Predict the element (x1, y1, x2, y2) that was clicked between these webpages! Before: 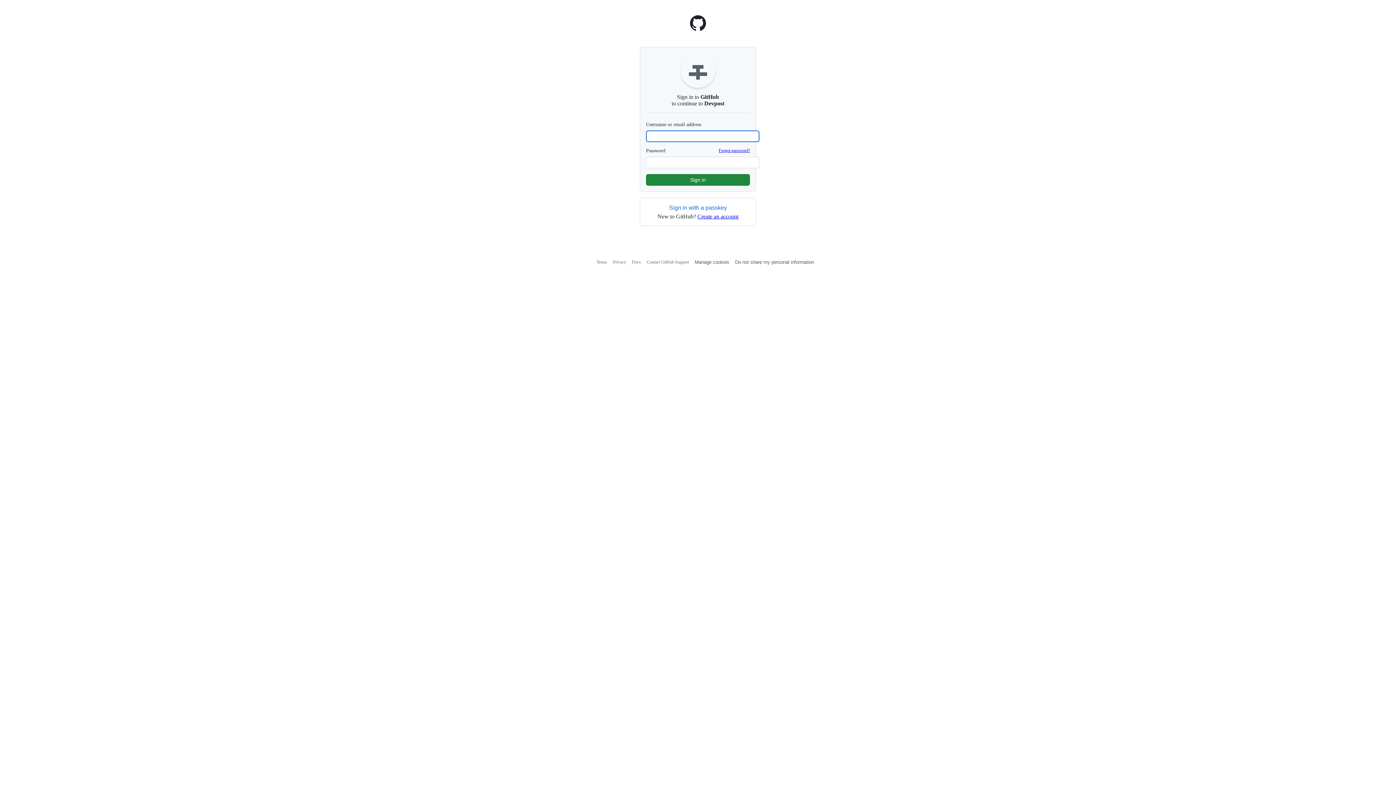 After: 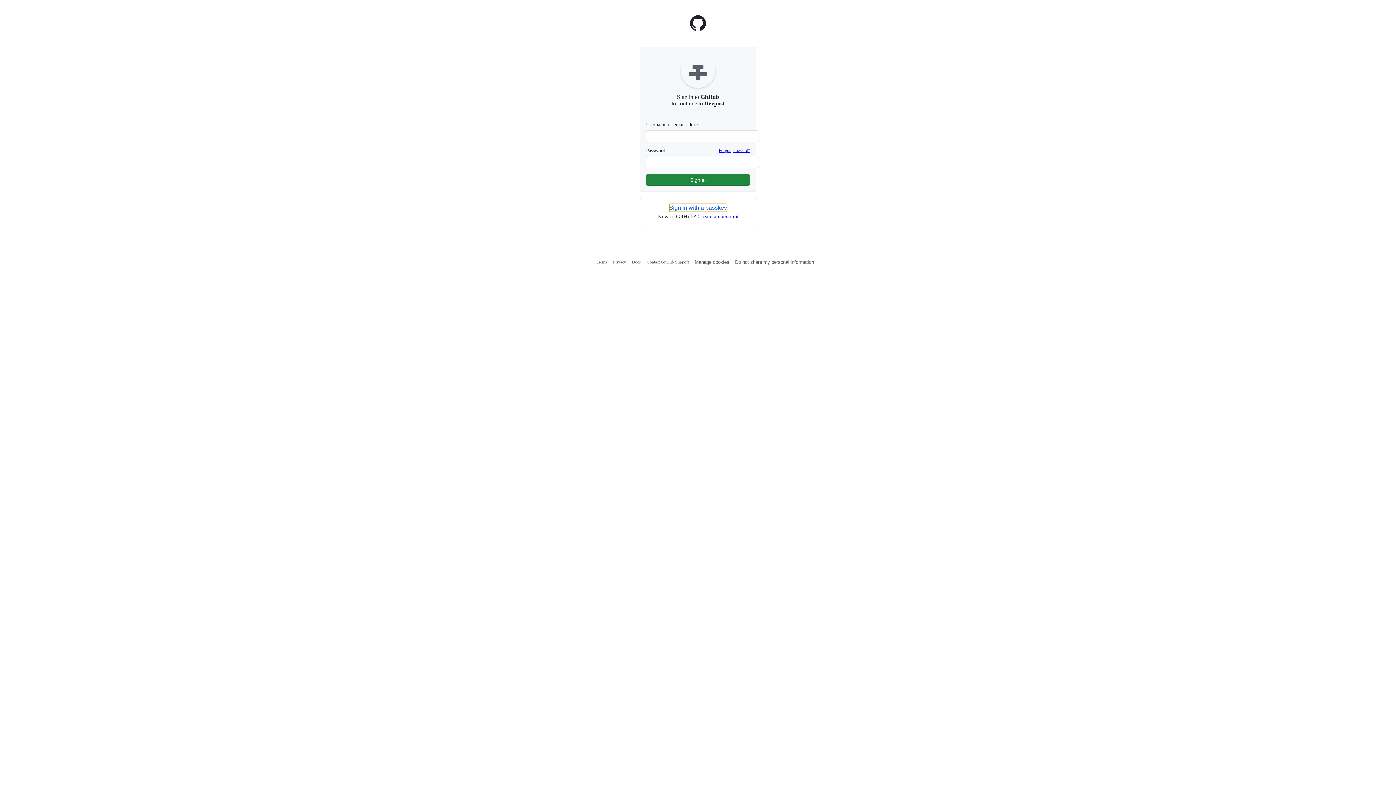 Action: label: Sign in with a passkey bbox: (669, 204, 727, 212)